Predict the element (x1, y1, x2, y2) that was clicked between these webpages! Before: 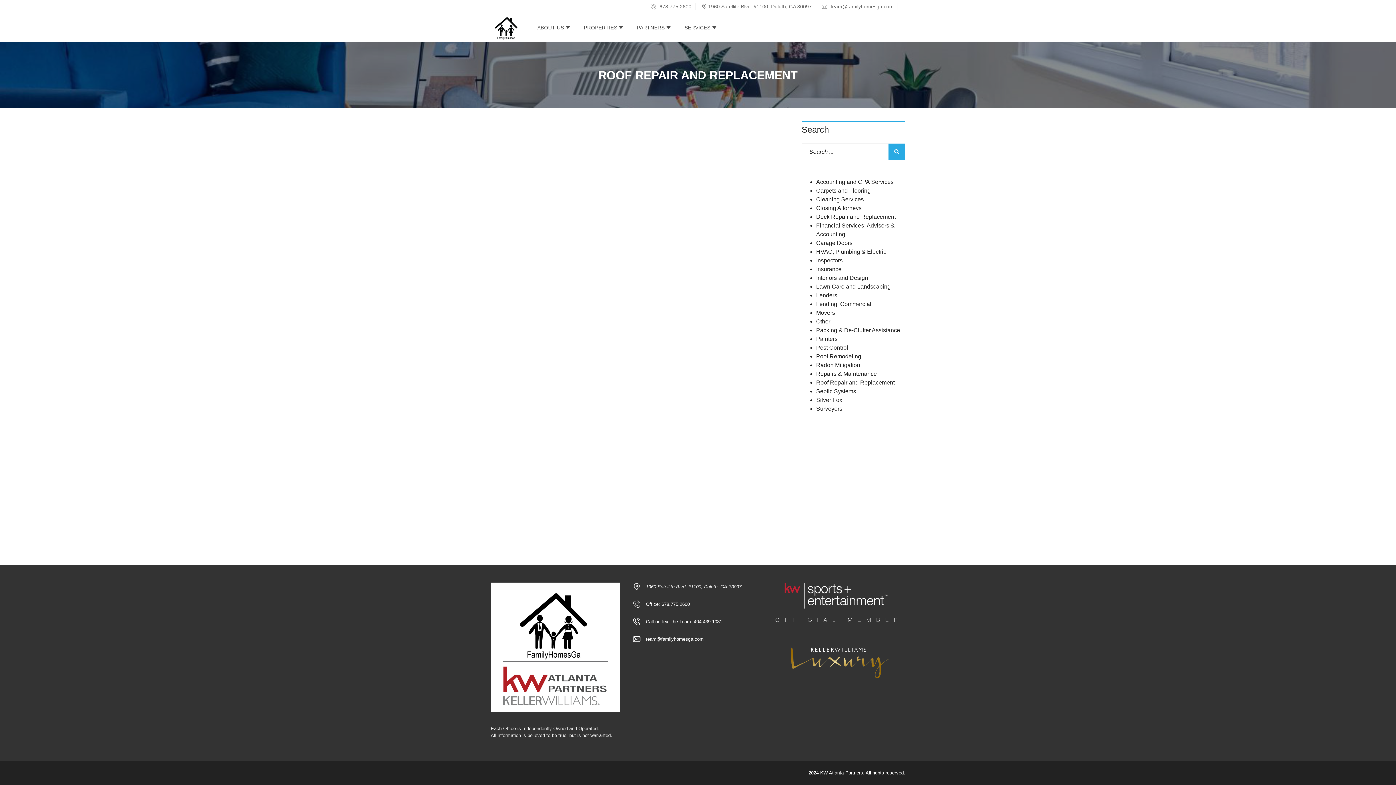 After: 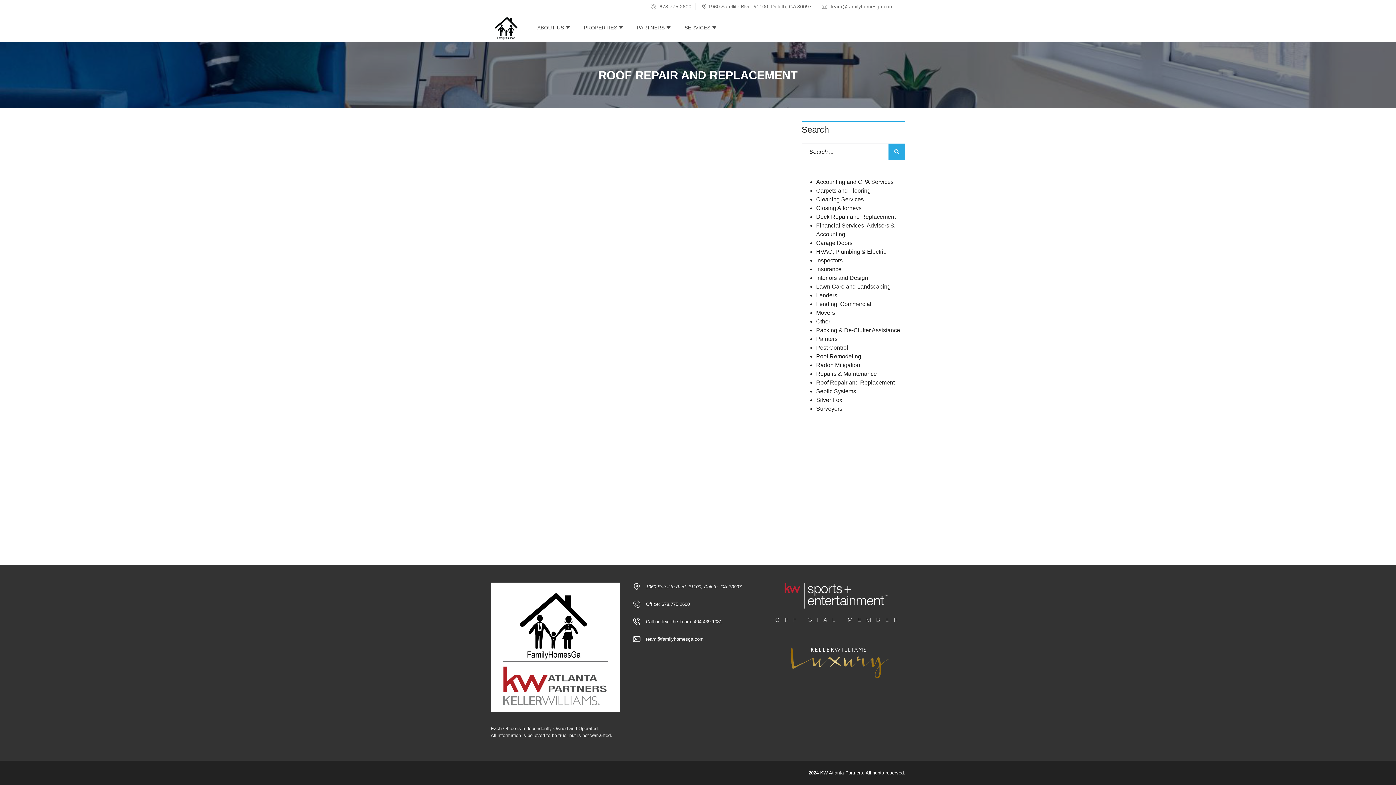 Action: bbox: (816, 397, 842, 403) label: Silver Fox